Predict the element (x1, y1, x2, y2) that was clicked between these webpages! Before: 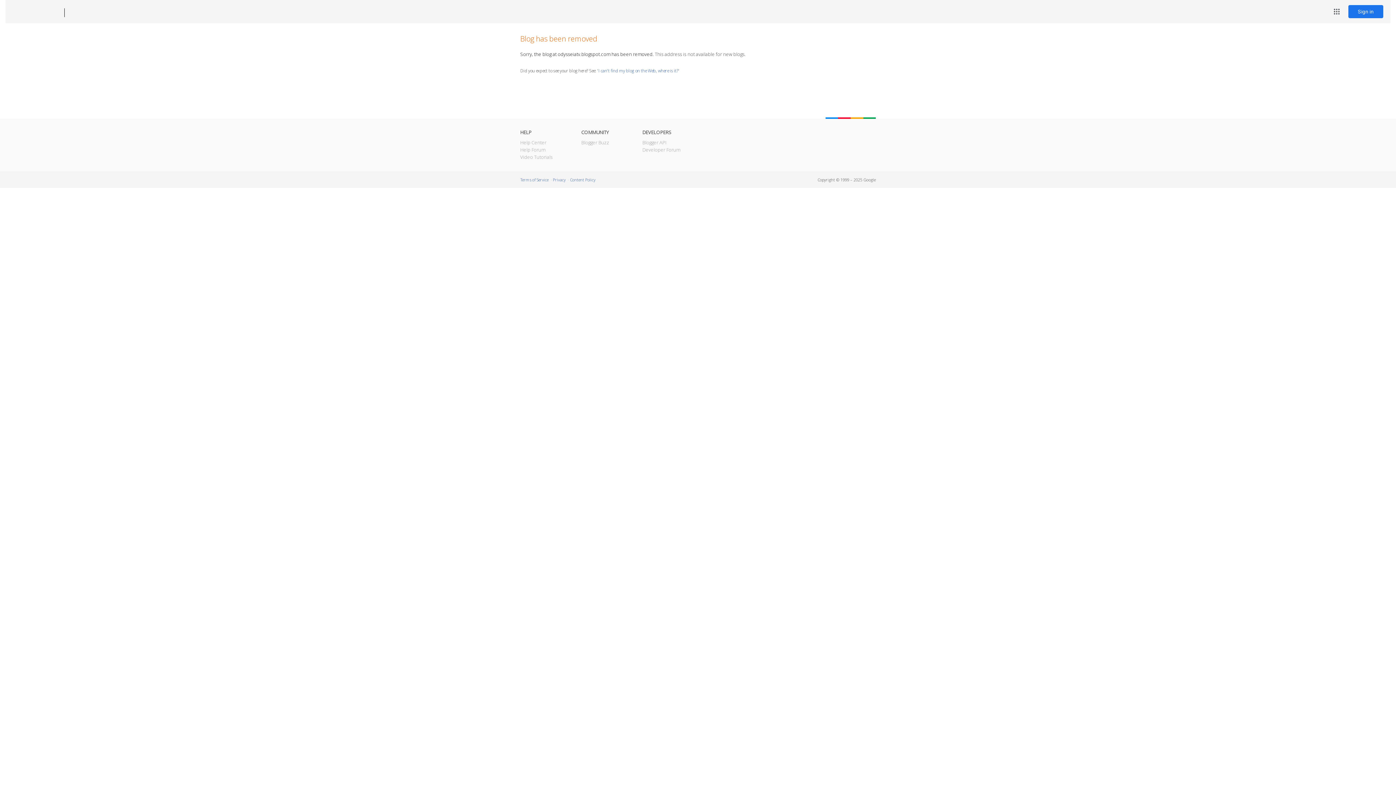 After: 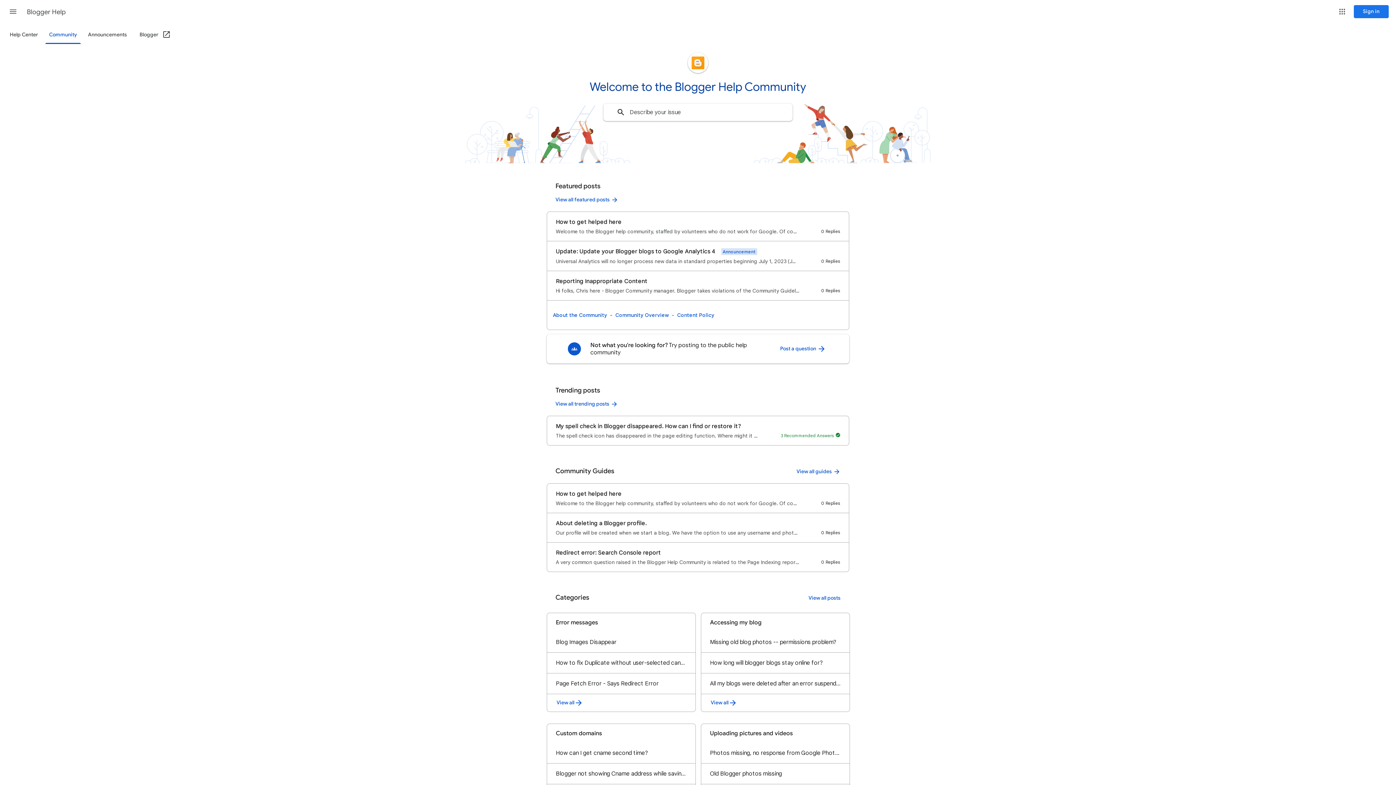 Action: label: Help Forum bbox: (520, 146, 545, 153)